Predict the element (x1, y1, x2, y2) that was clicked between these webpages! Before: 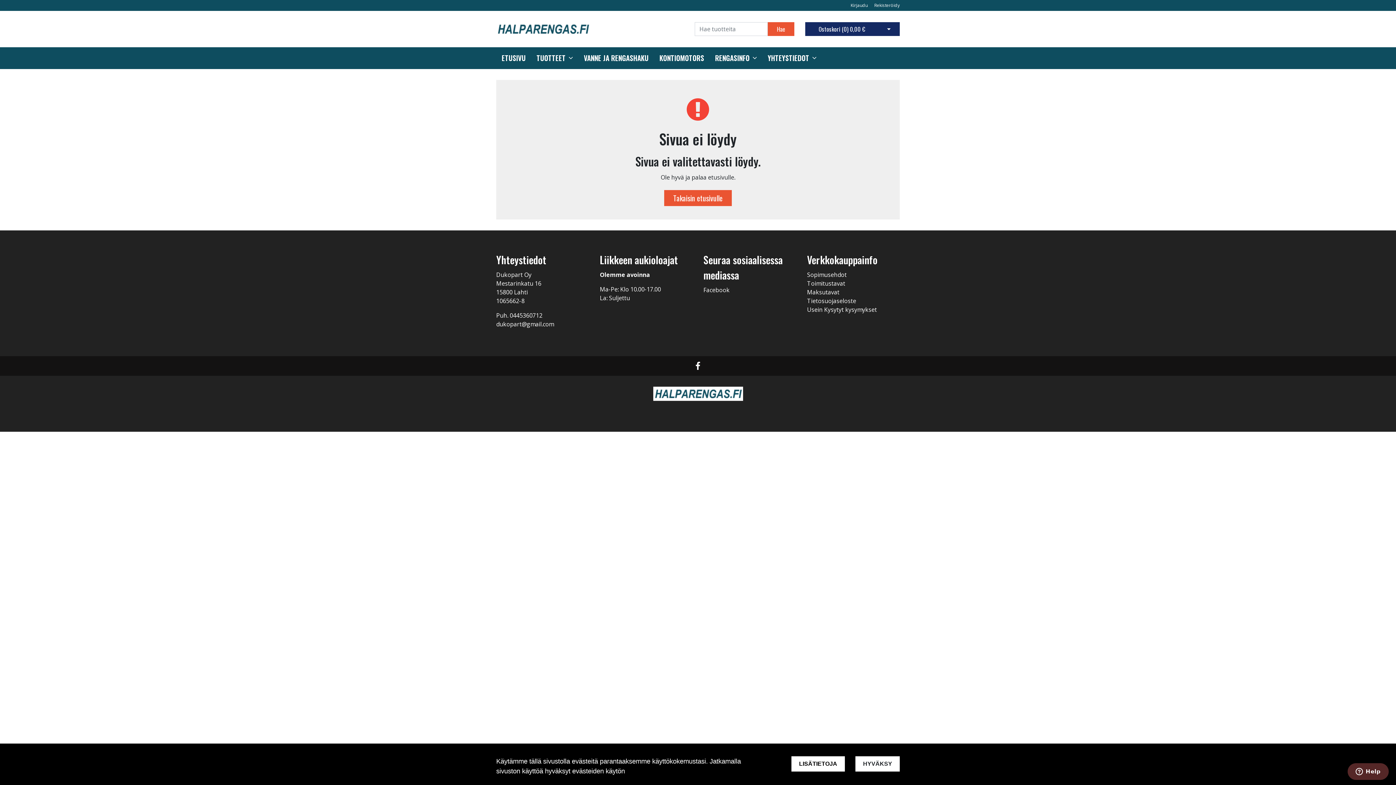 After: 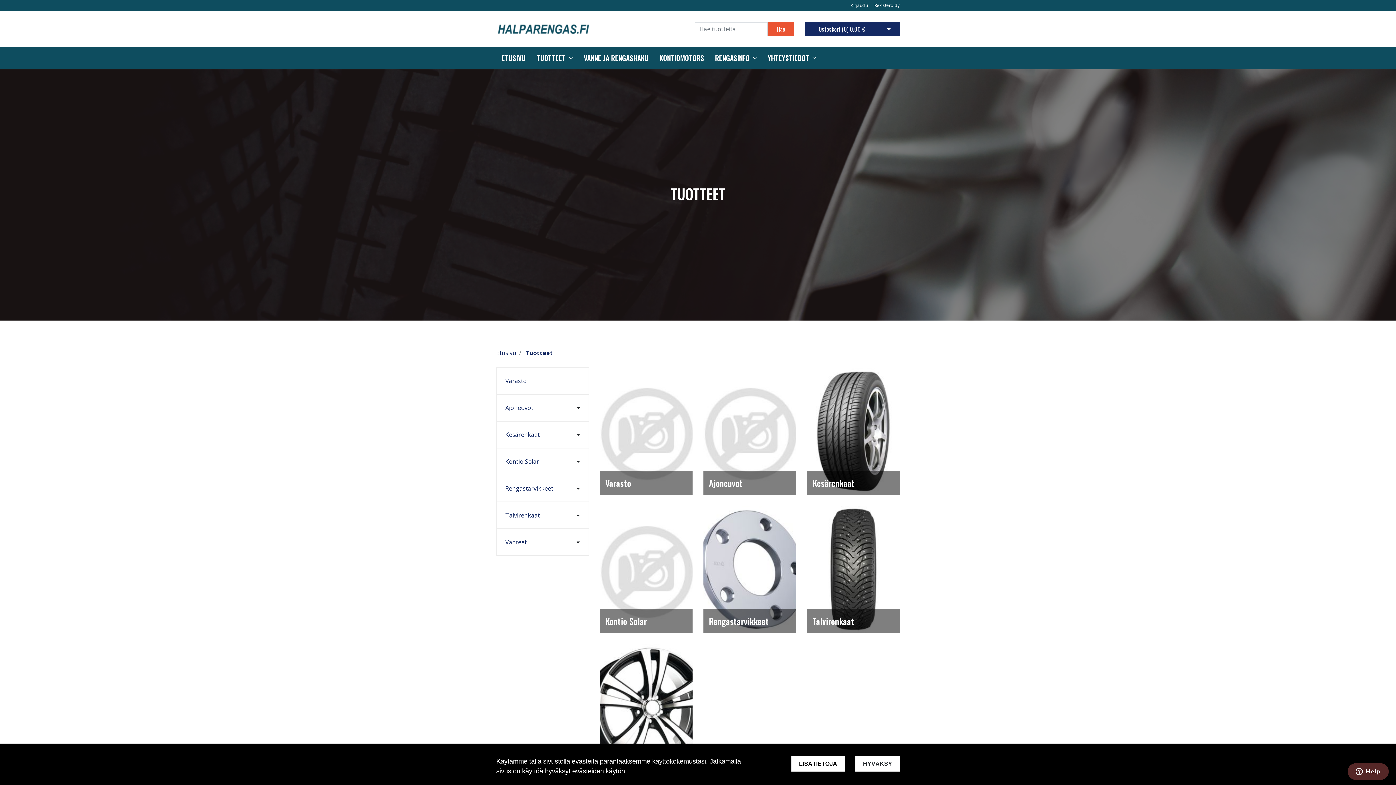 Action: label: TUOTTEET bbox: (536, 53, 573, 63)